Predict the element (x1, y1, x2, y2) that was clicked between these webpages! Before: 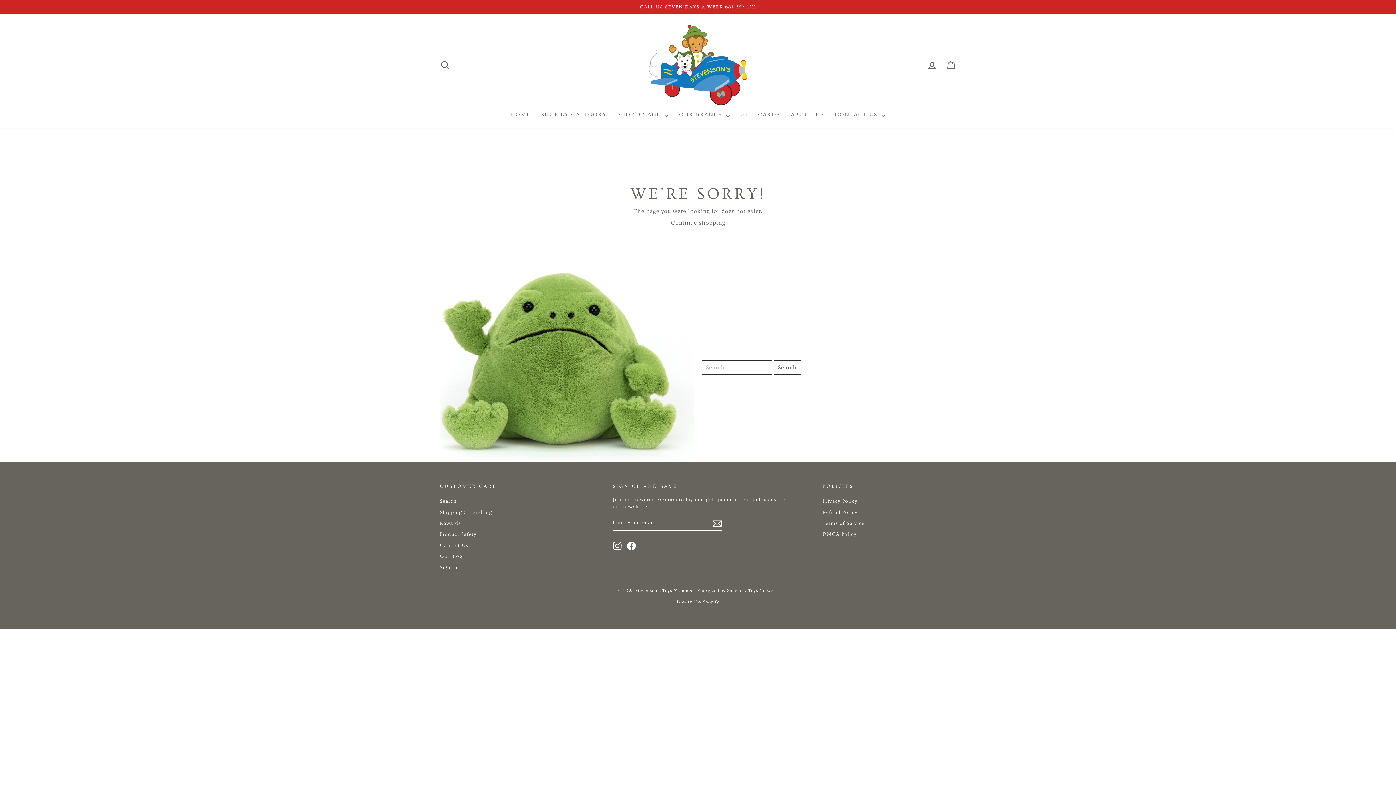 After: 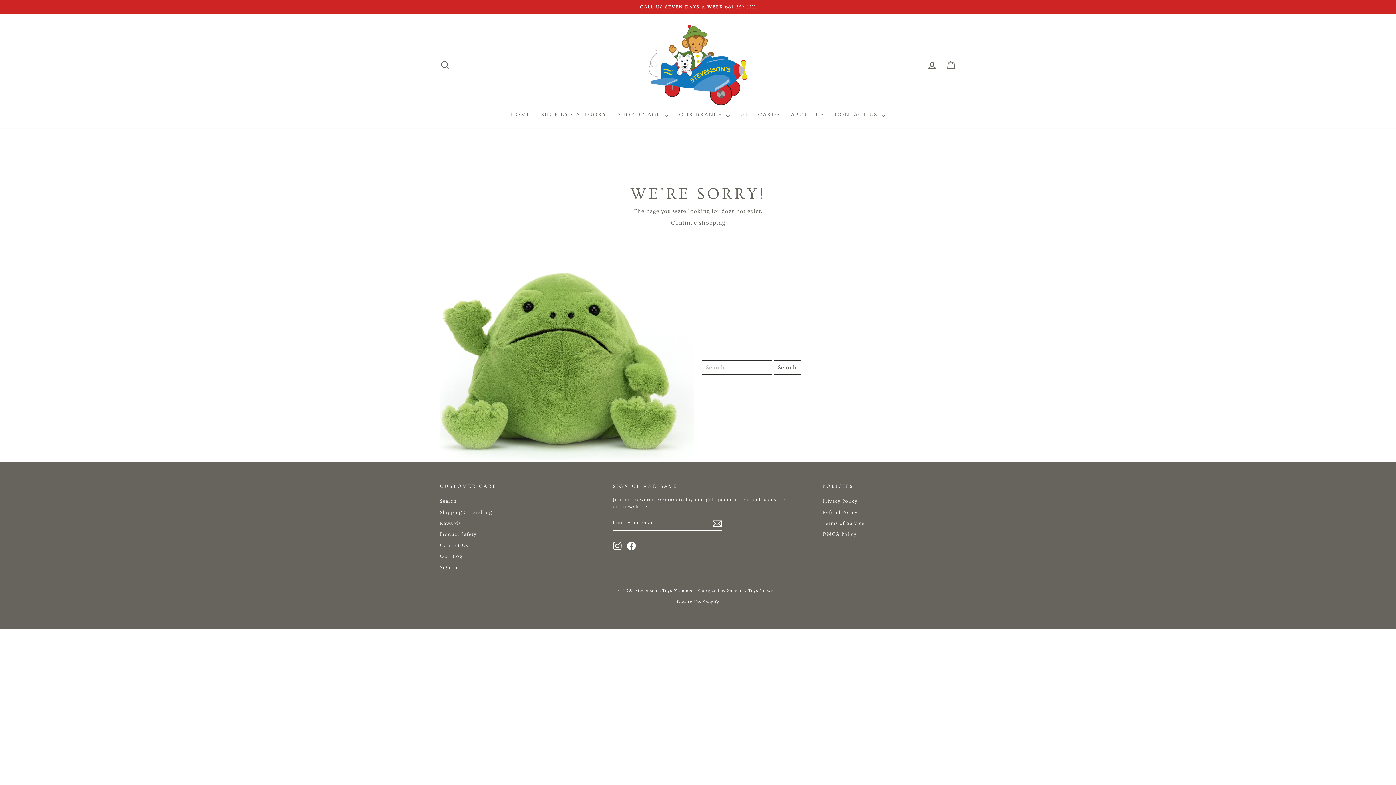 Action: bbox: (627, 541, 635, 550) label: Facebook